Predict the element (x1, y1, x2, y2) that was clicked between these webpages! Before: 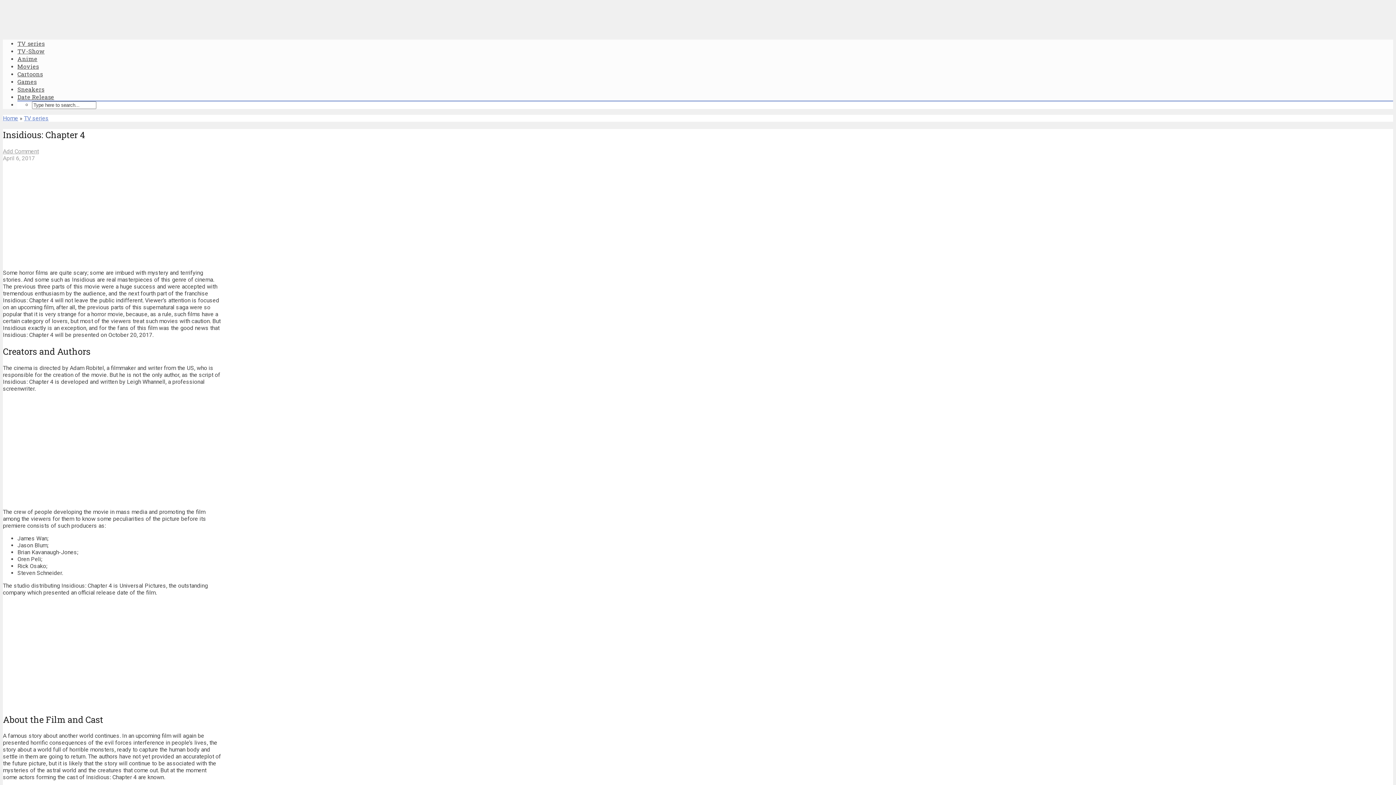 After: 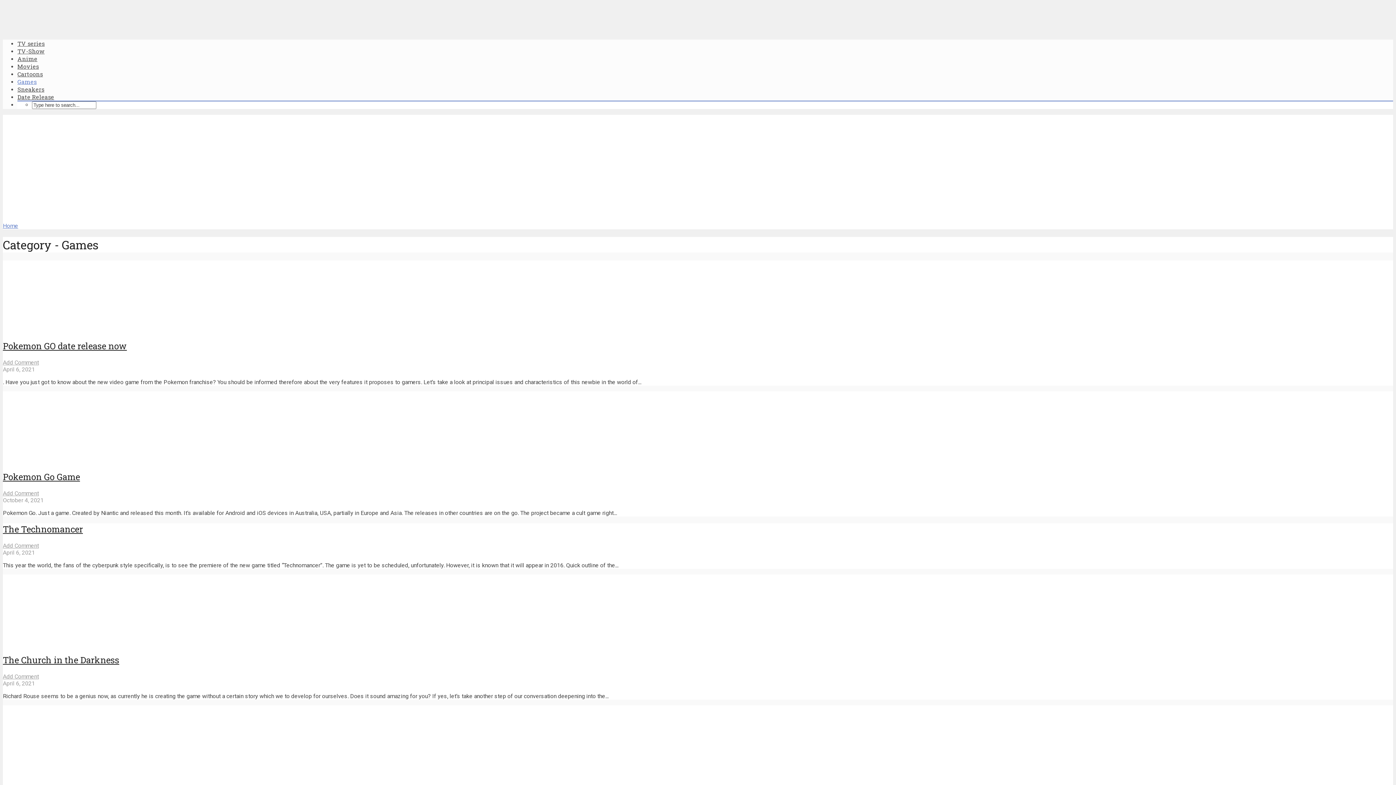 Action: label: Games bbox: (17, 77, 36, 85)